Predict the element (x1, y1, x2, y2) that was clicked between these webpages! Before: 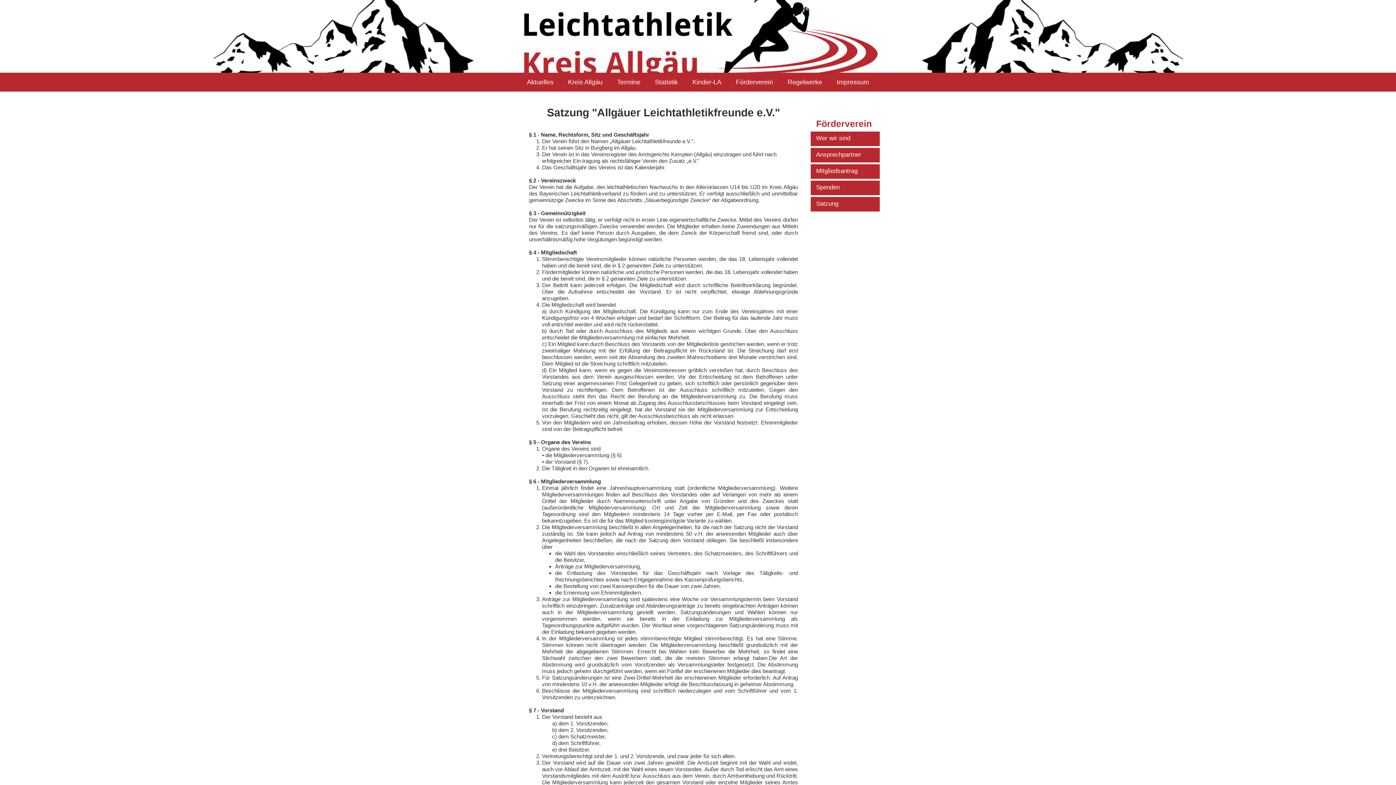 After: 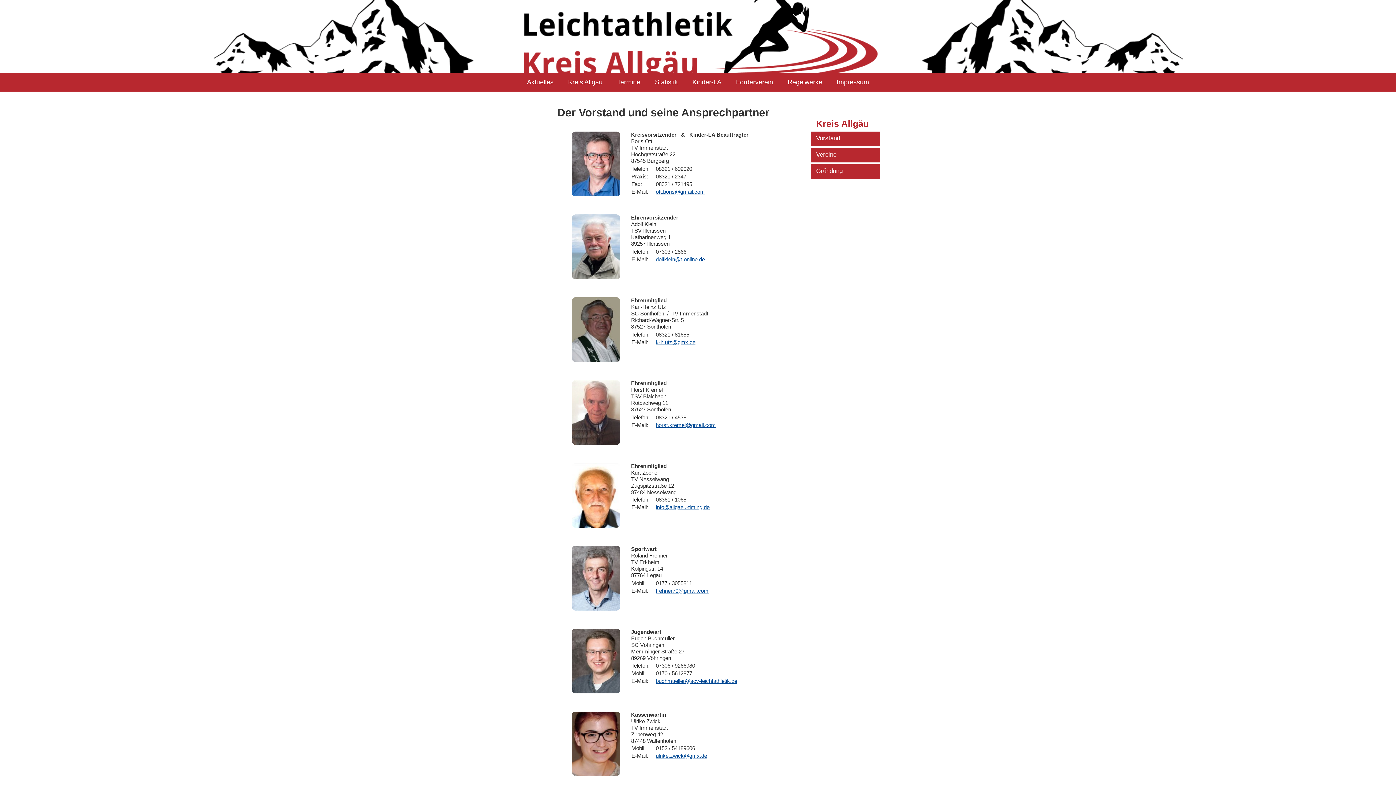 Action: label: Kreis Allgäu bbox: (560, 72, 610, 91)